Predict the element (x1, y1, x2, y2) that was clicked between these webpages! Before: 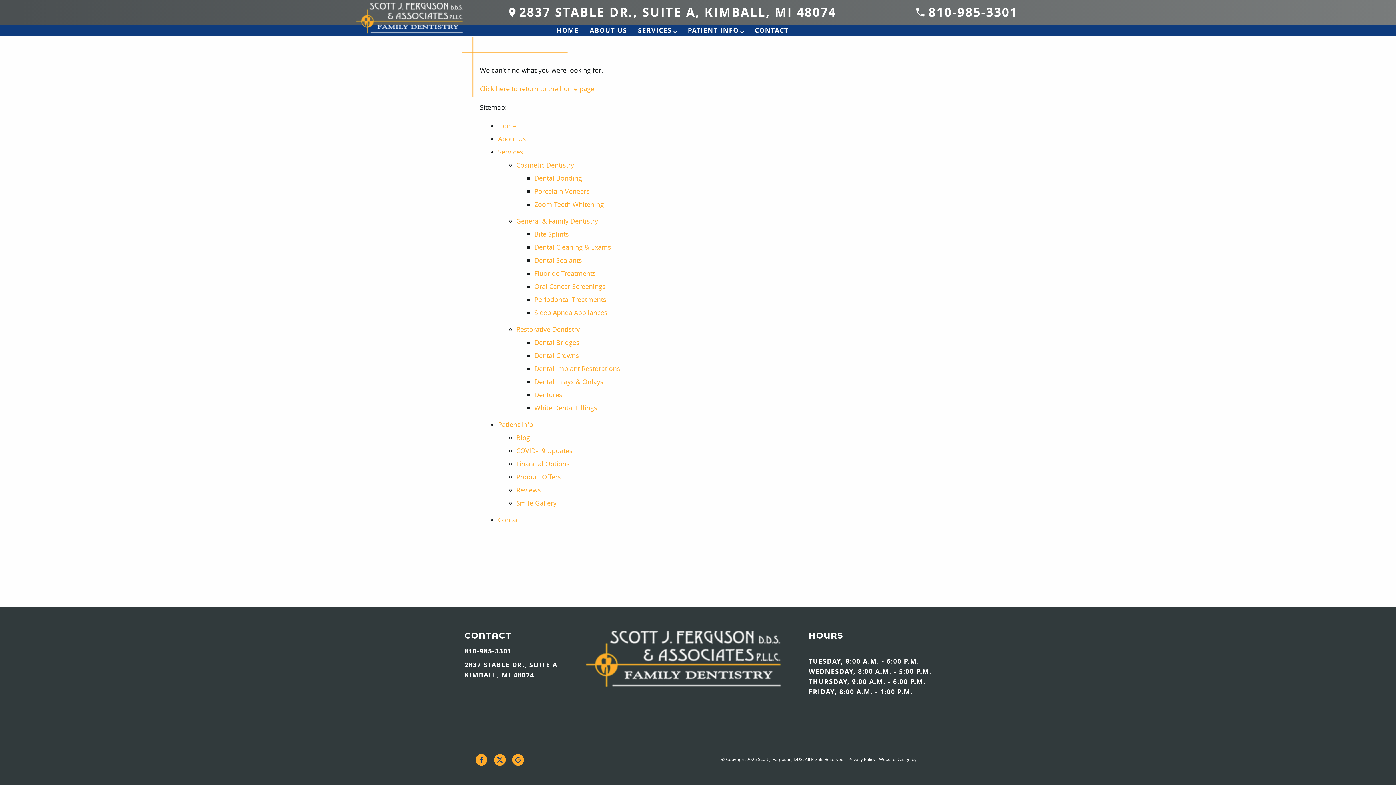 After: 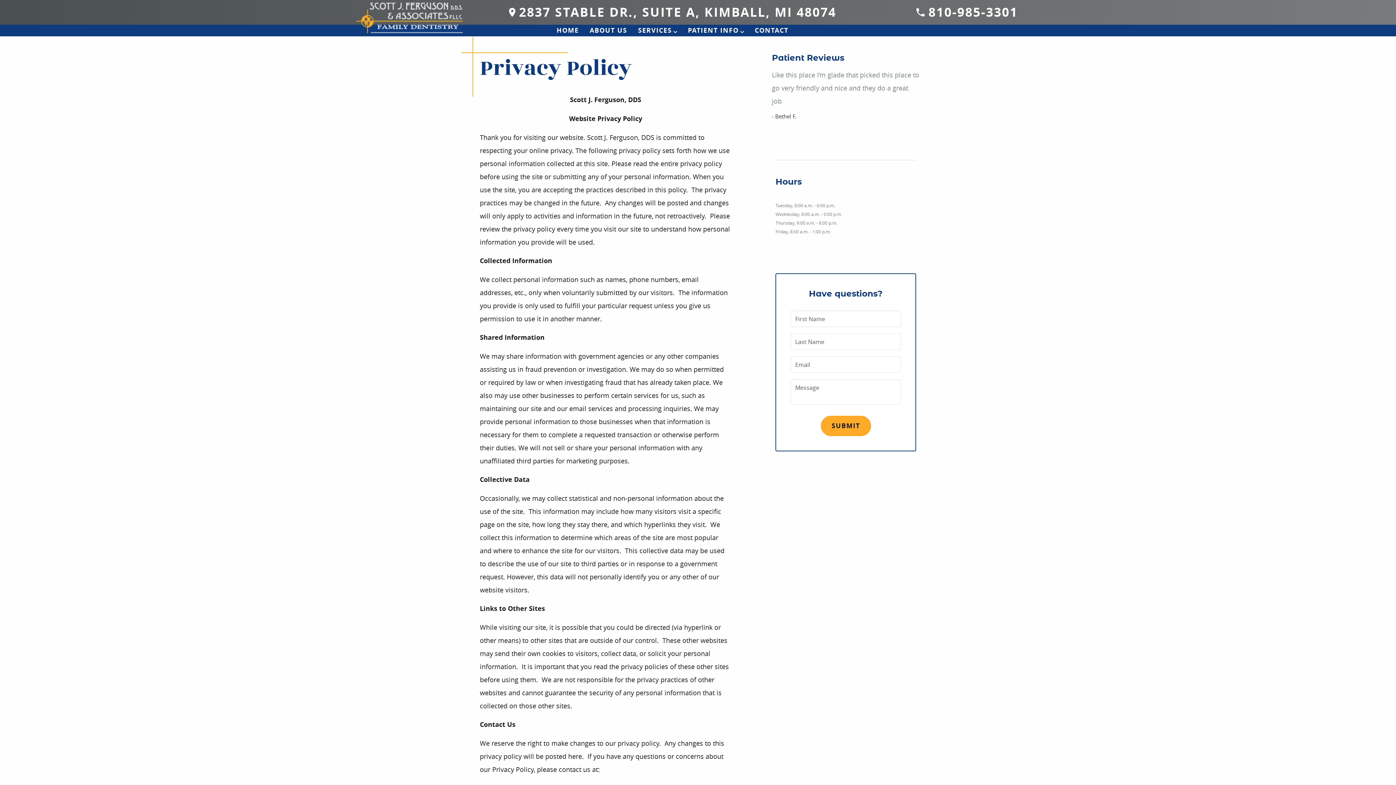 Action: bbox: (848, 756, 875, 762) label: Privacy Policy